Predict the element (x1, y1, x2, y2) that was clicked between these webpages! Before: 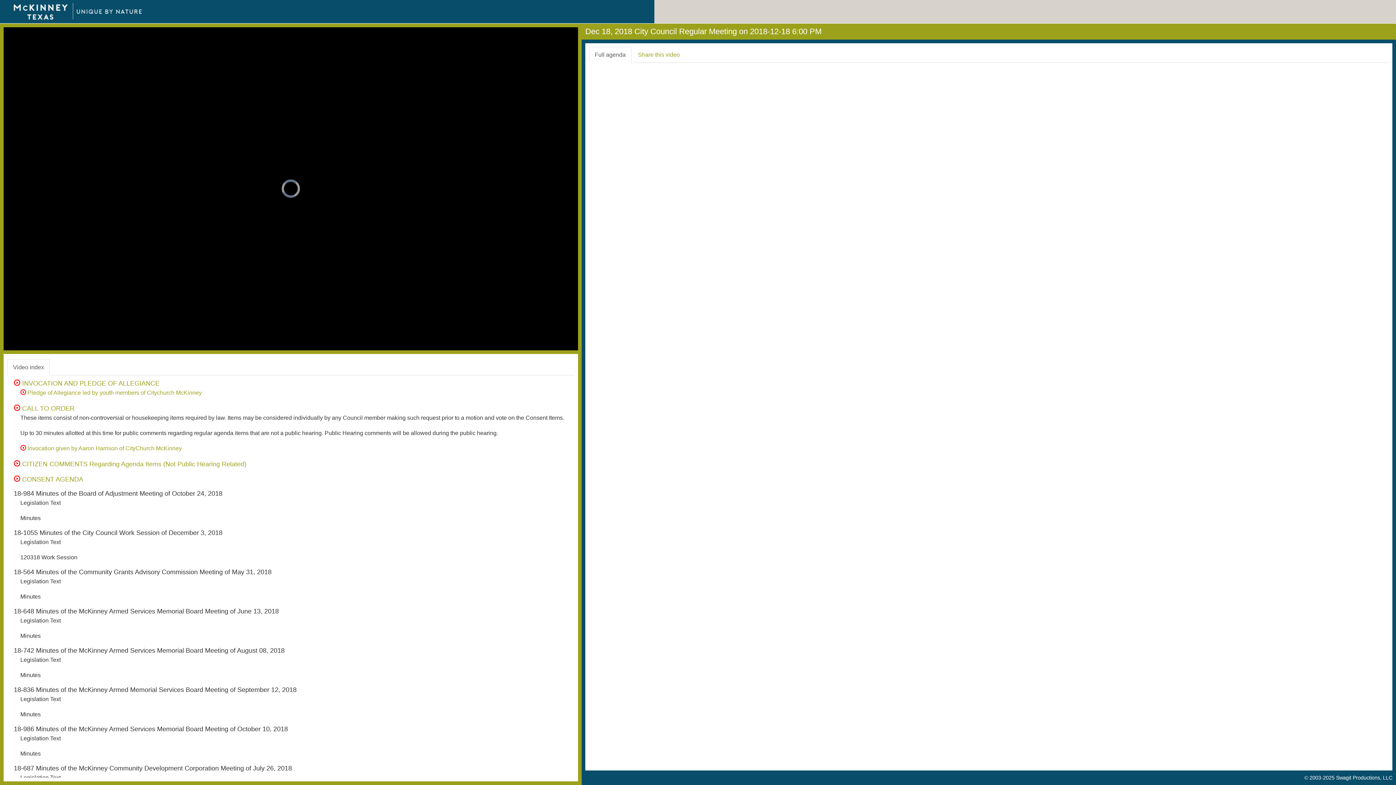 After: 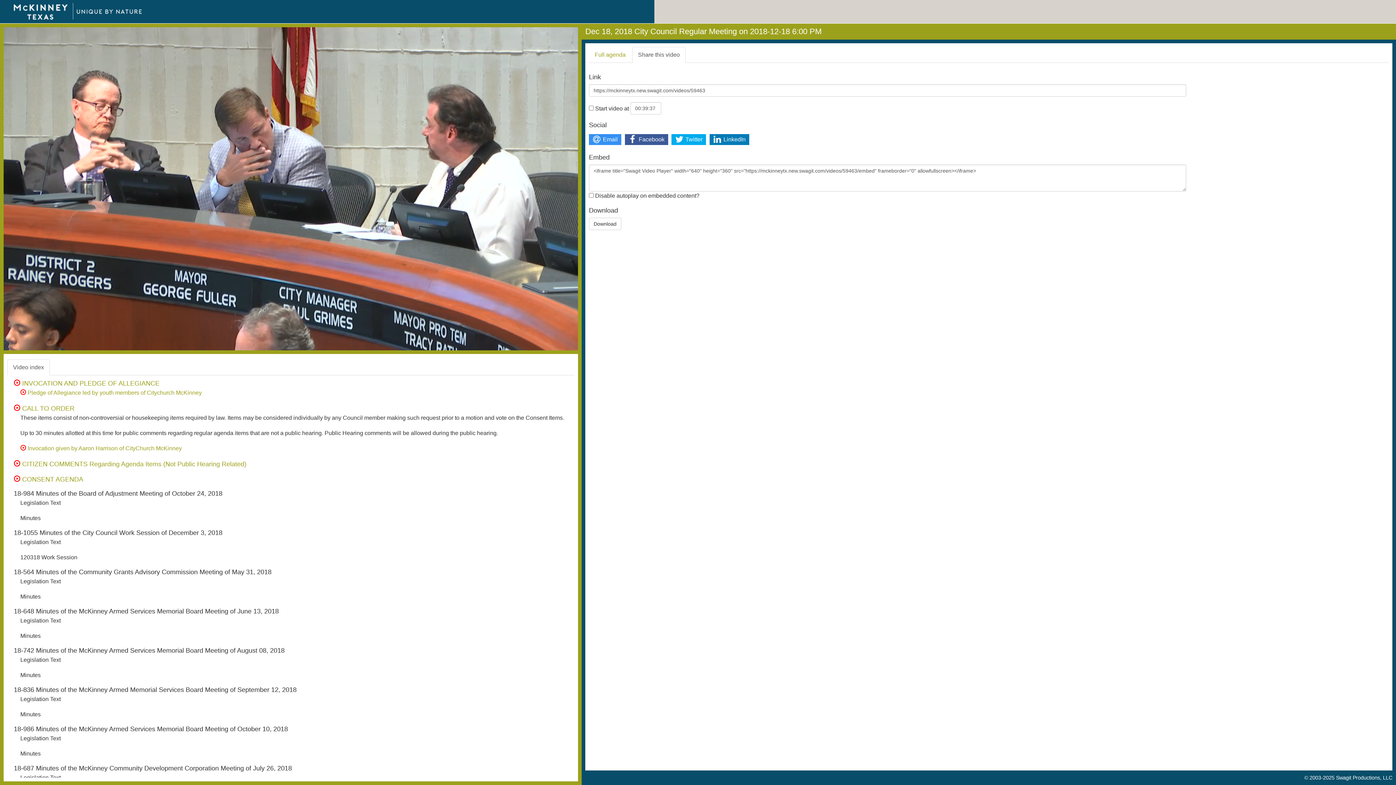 Action: bbox: (632, 46, 685, 62) label: Share this video